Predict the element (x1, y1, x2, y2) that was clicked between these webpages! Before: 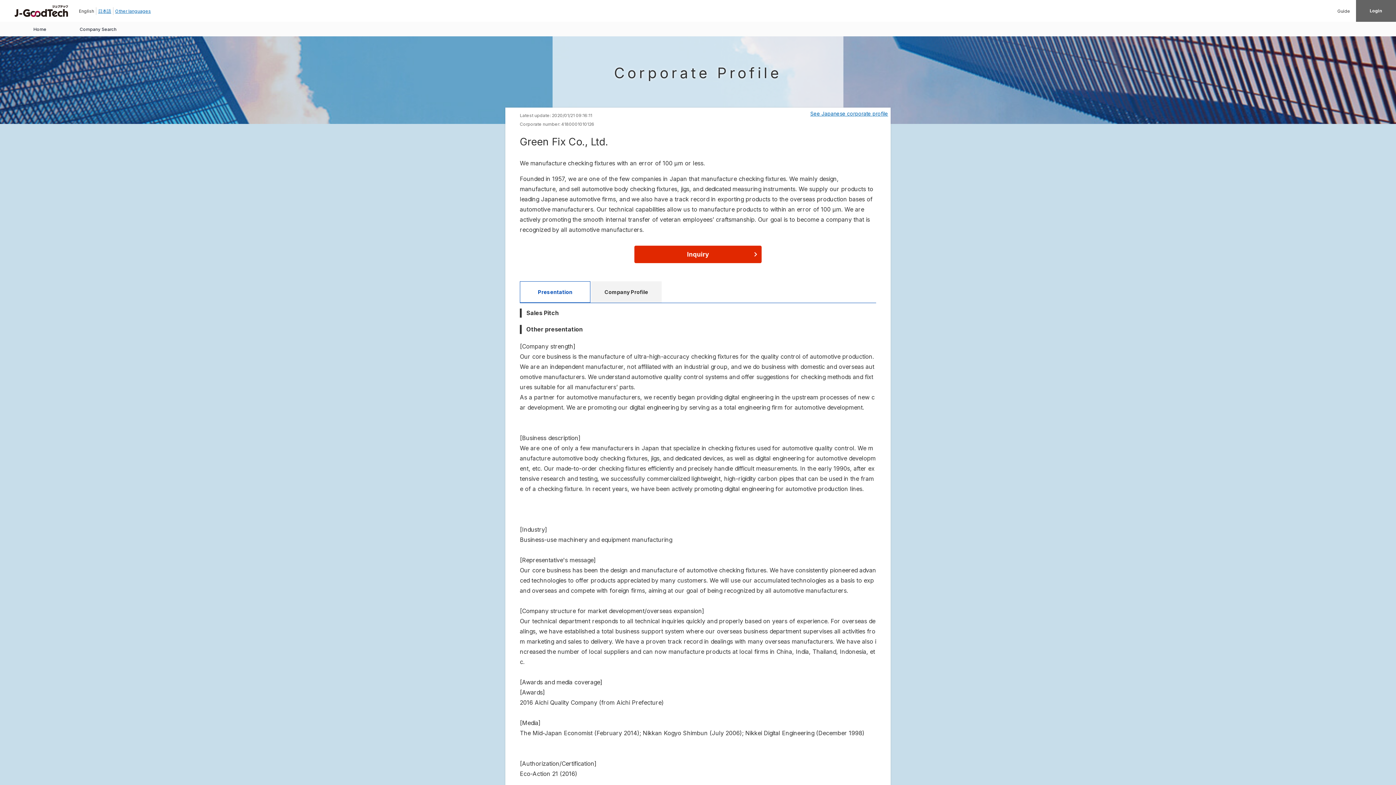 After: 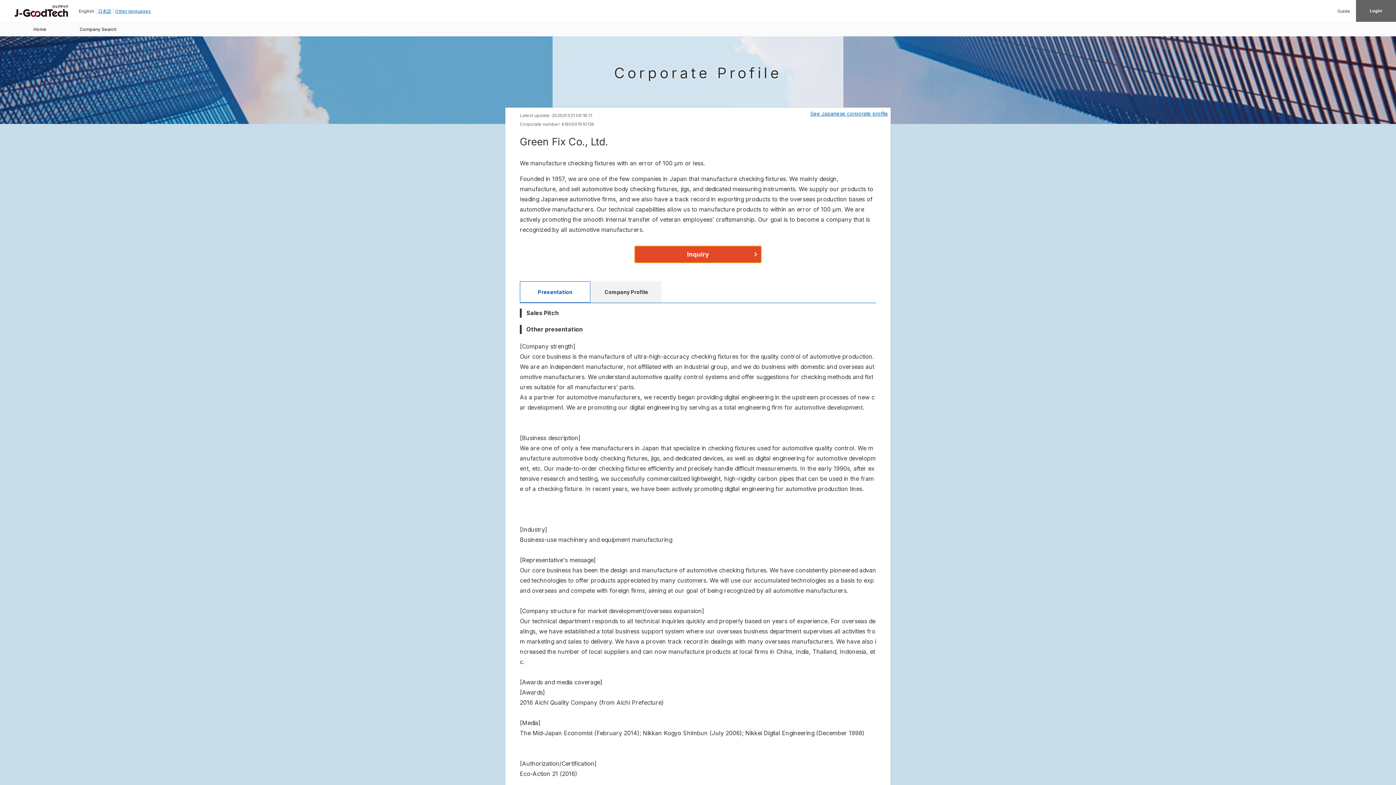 Action: bbox: (634, 245, 761, 263) label: Inquiry